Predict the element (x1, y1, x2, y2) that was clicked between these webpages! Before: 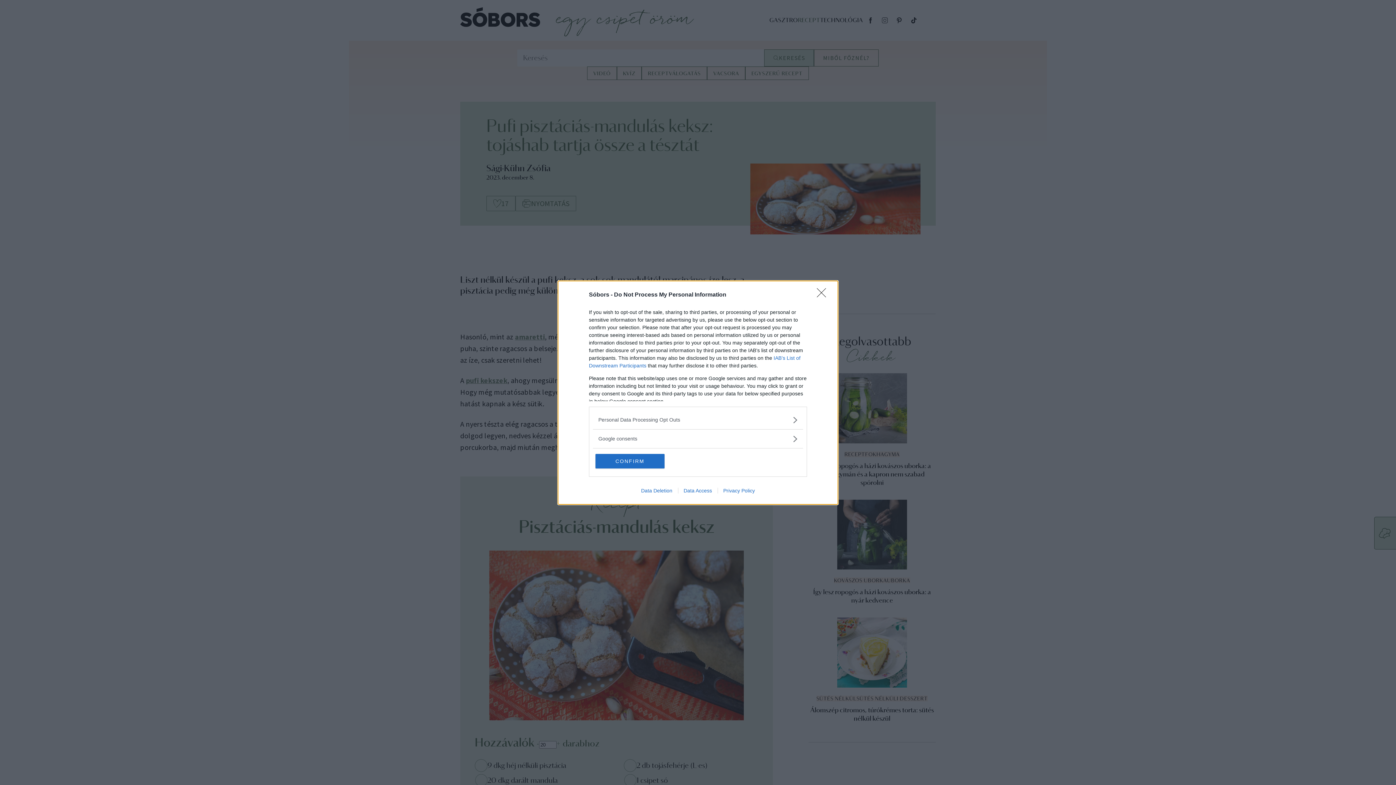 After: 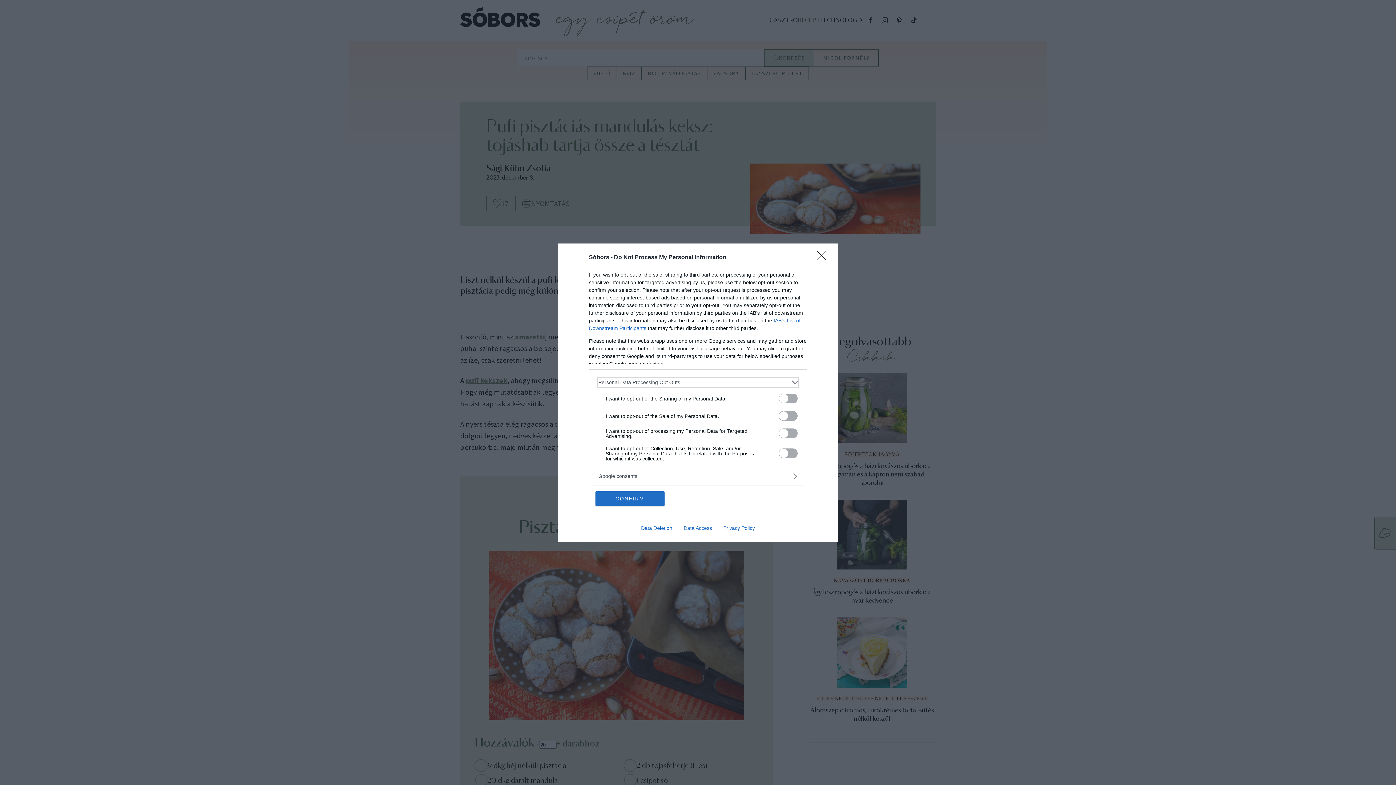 Action: bbox: (598, 416, 797, 423) label: Opt-Outs